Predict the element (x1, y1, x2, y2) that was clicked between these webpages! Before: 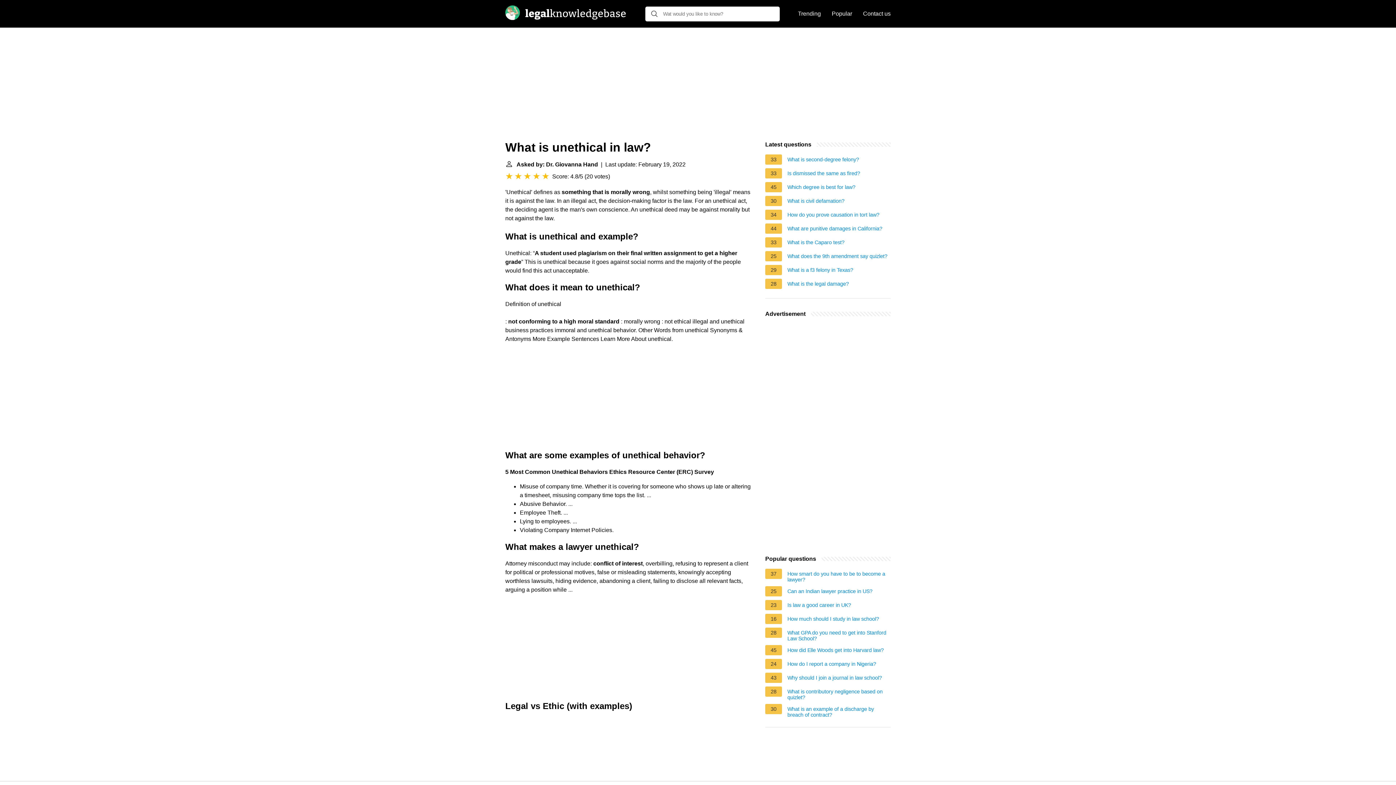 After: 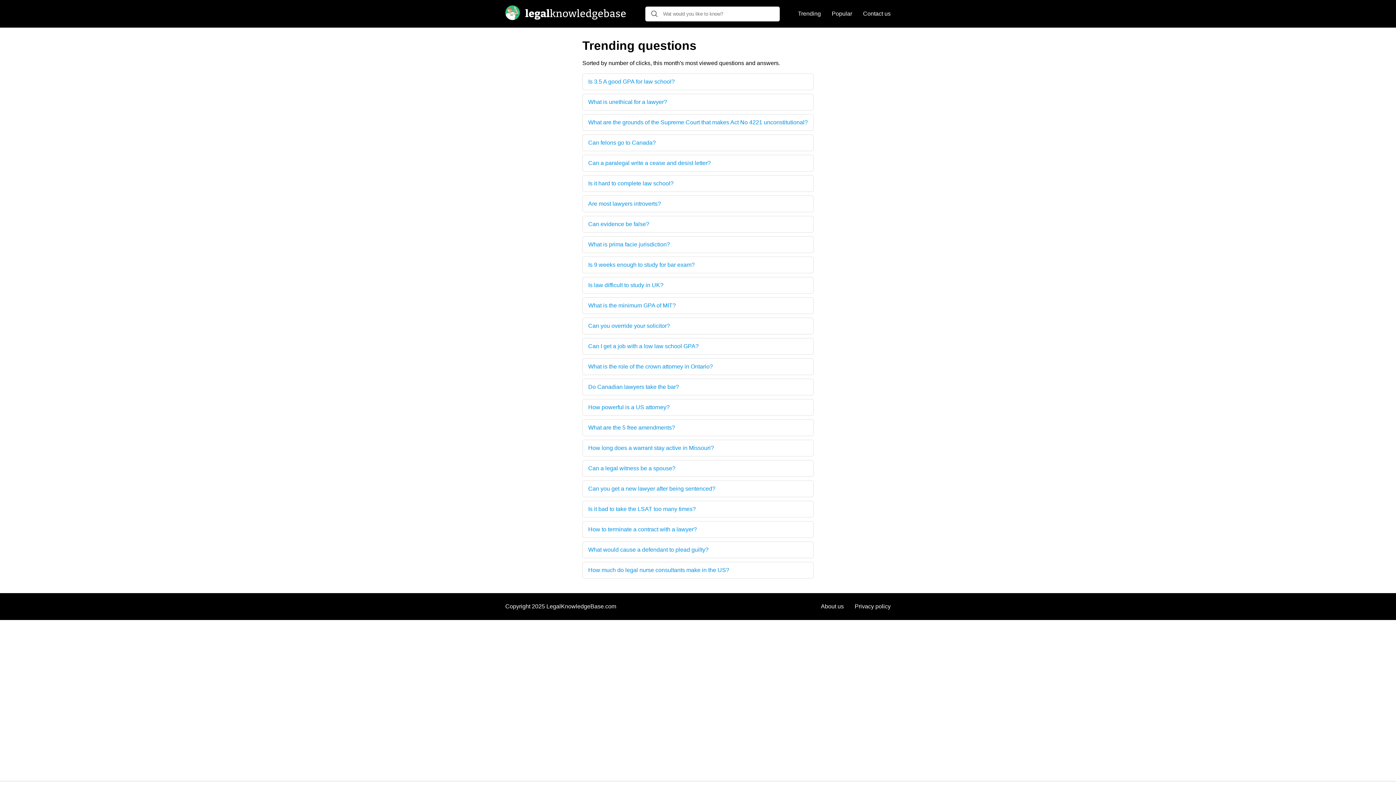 Action: label: Trending bbox: (798, 5, 821, 21)